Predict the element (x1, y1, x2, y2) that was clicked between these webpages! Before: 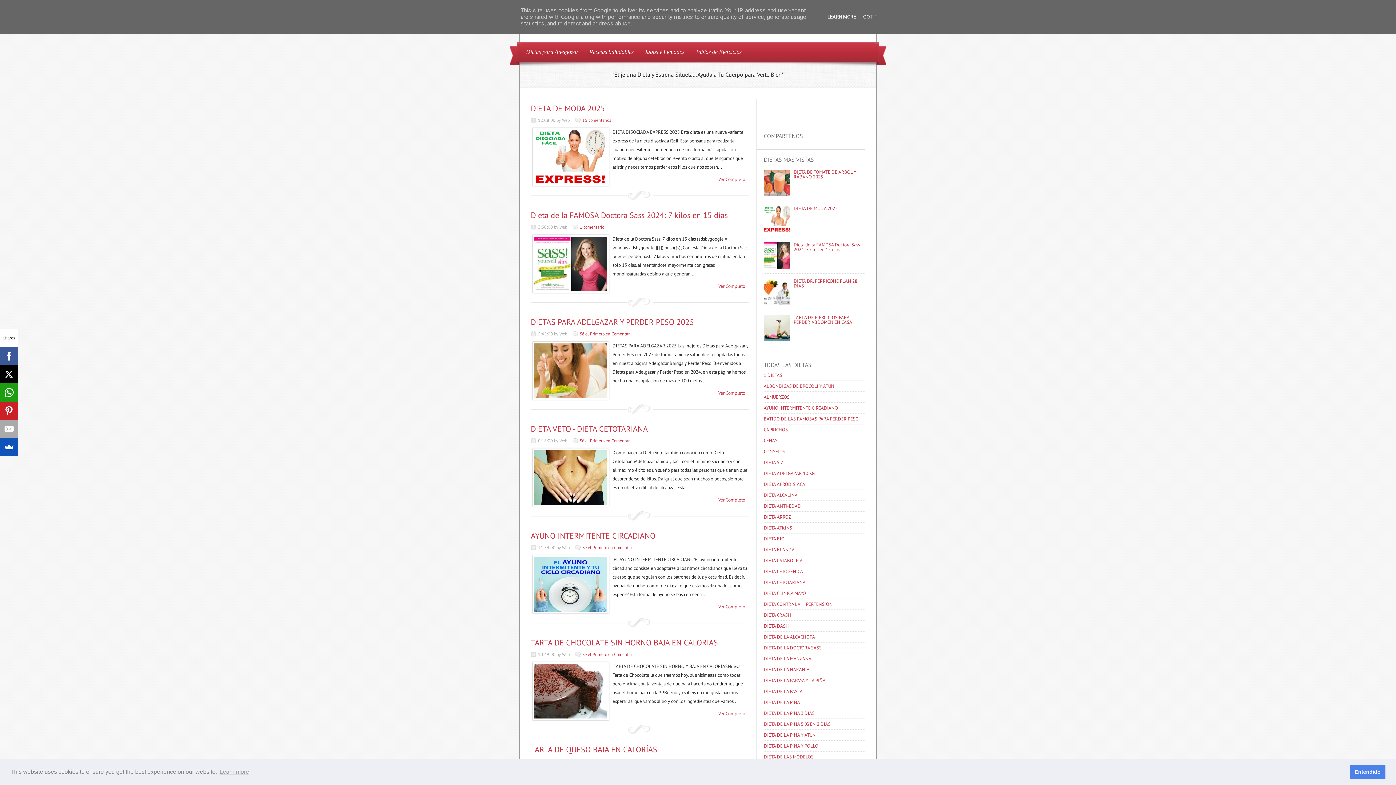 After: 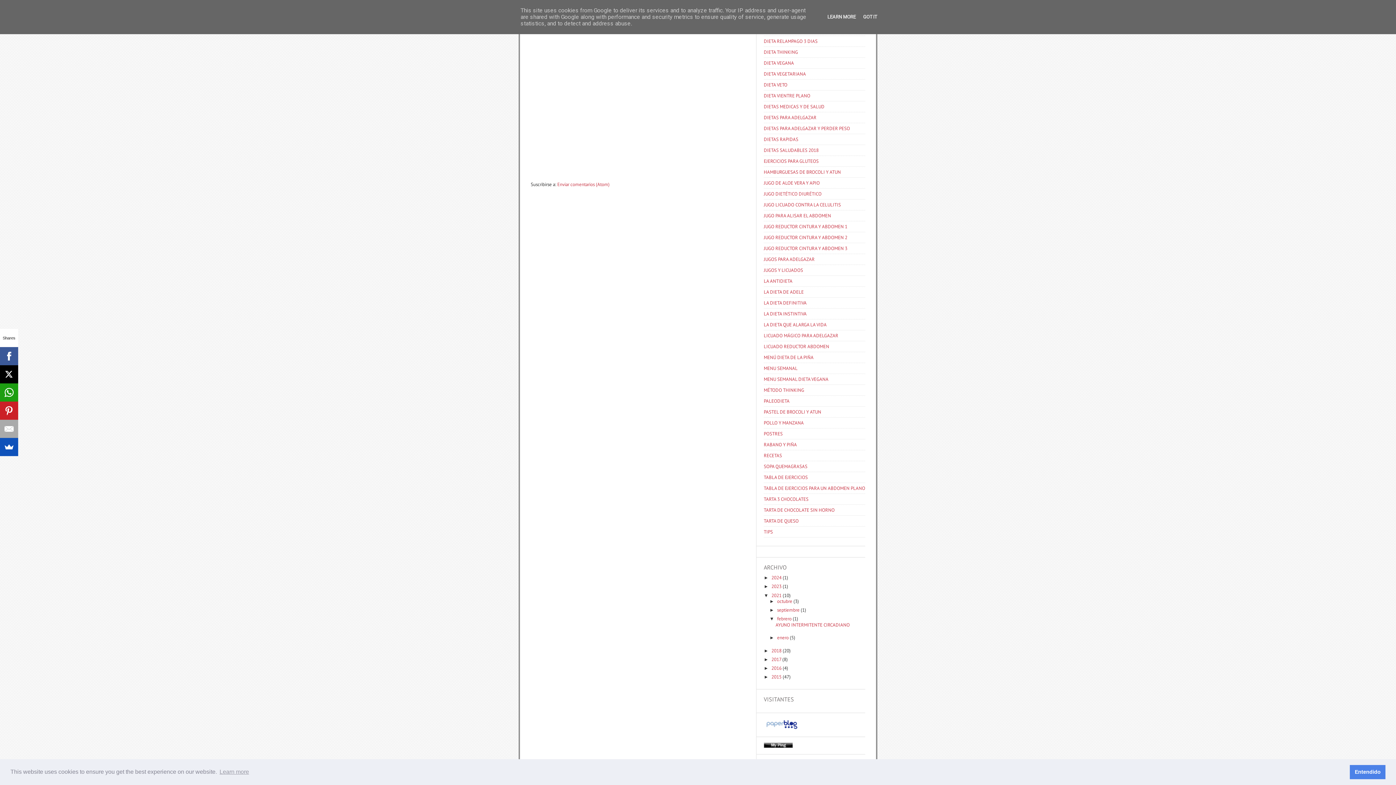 Action: label: Sé el Primero en Comentar bbox: (582, 545, 632, 550)